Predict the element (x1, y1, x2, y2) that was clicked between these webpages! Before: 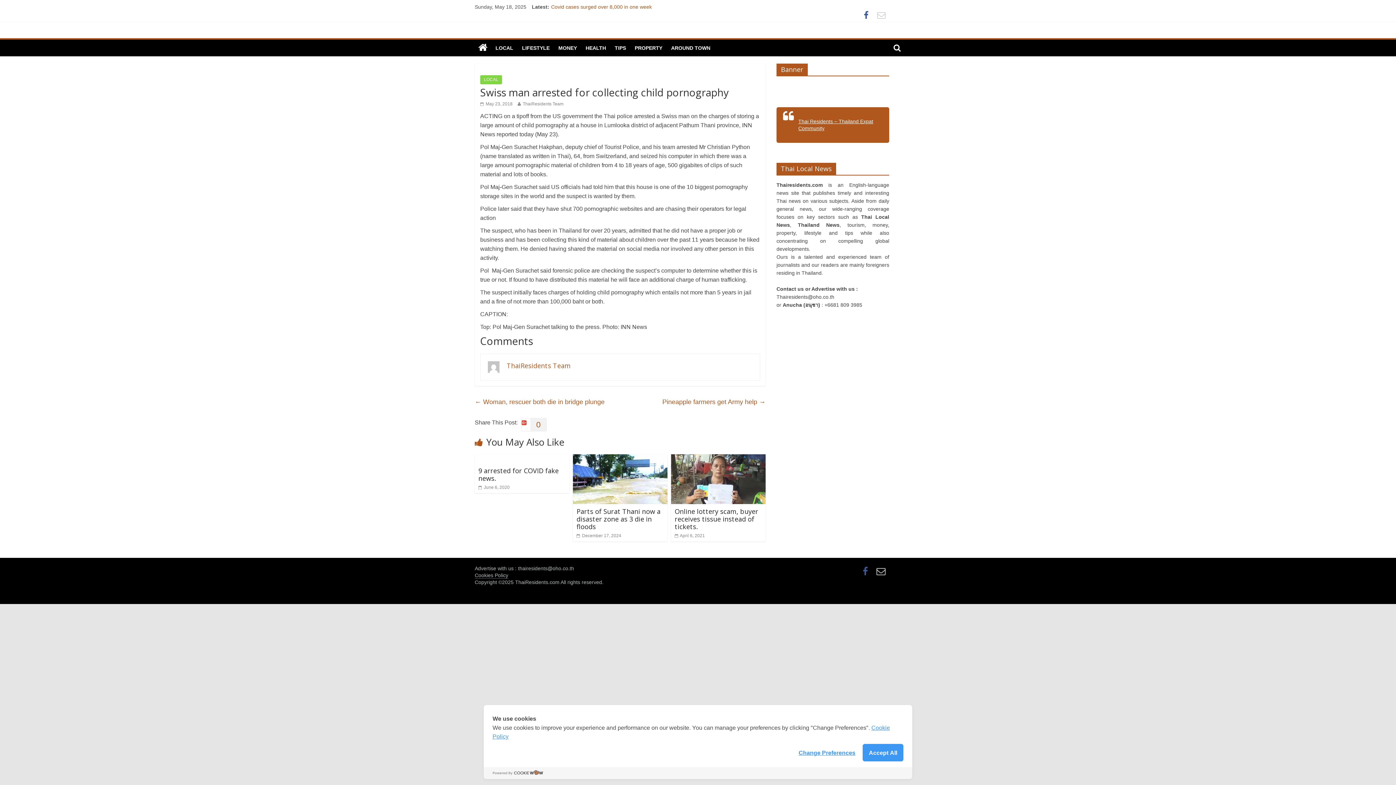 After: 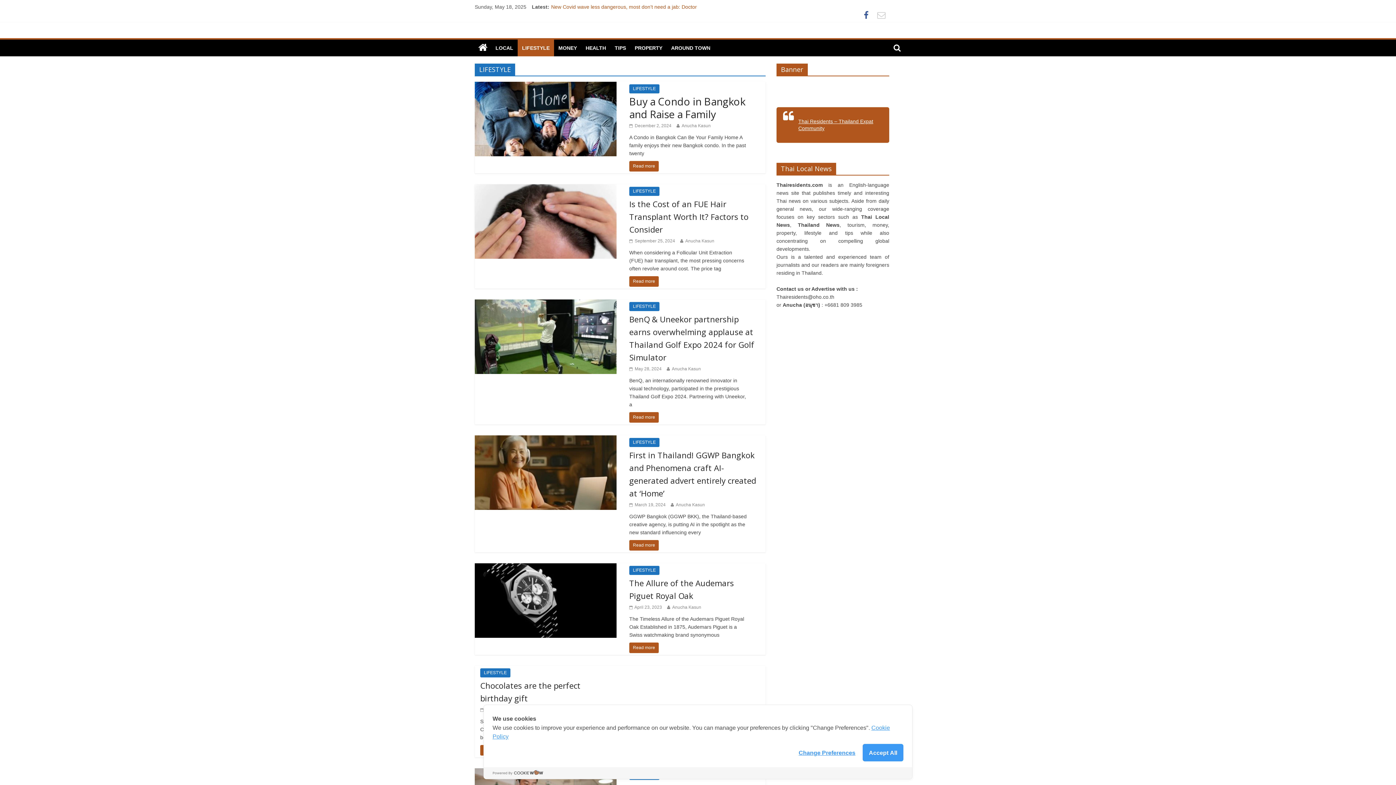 Action: bbox: (517, 39, 554, 56) label: LIFESTYLE